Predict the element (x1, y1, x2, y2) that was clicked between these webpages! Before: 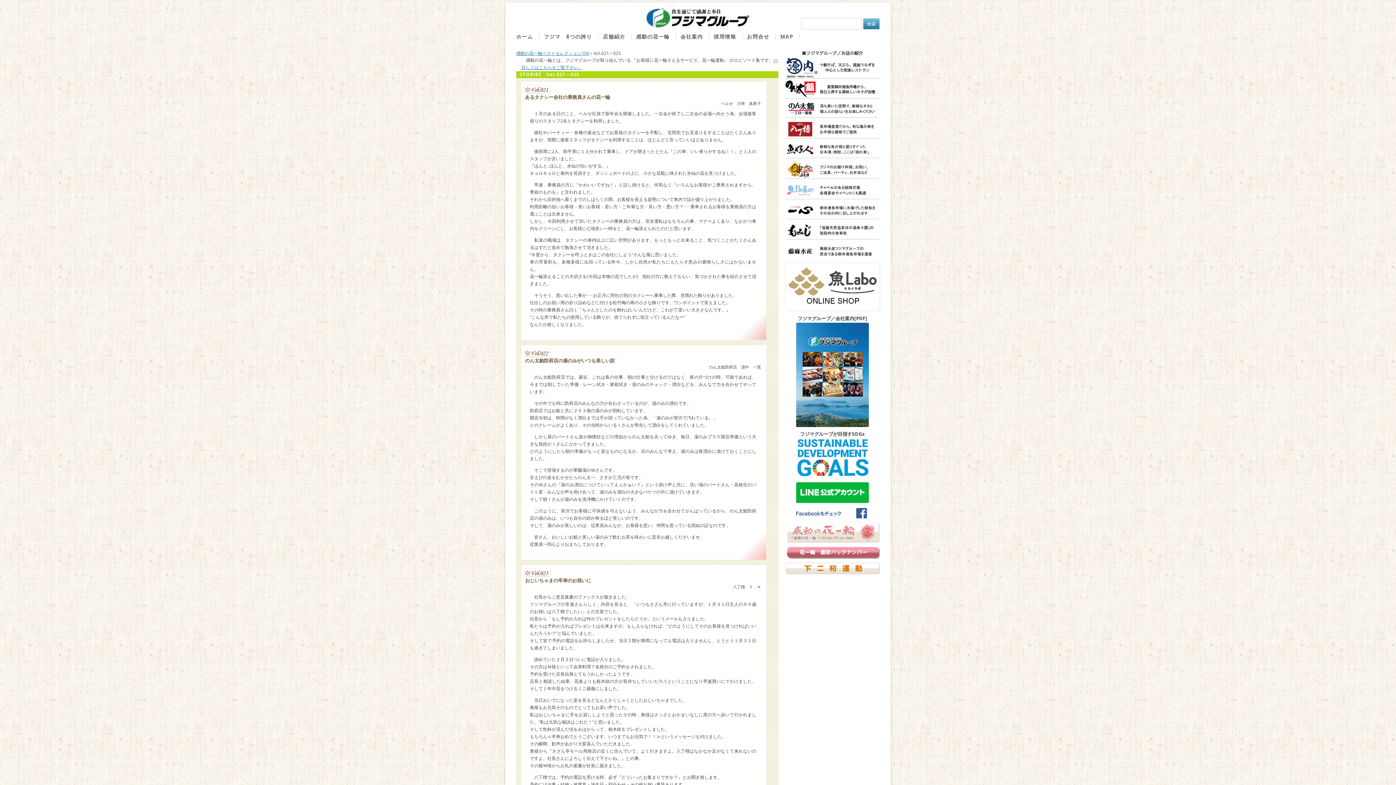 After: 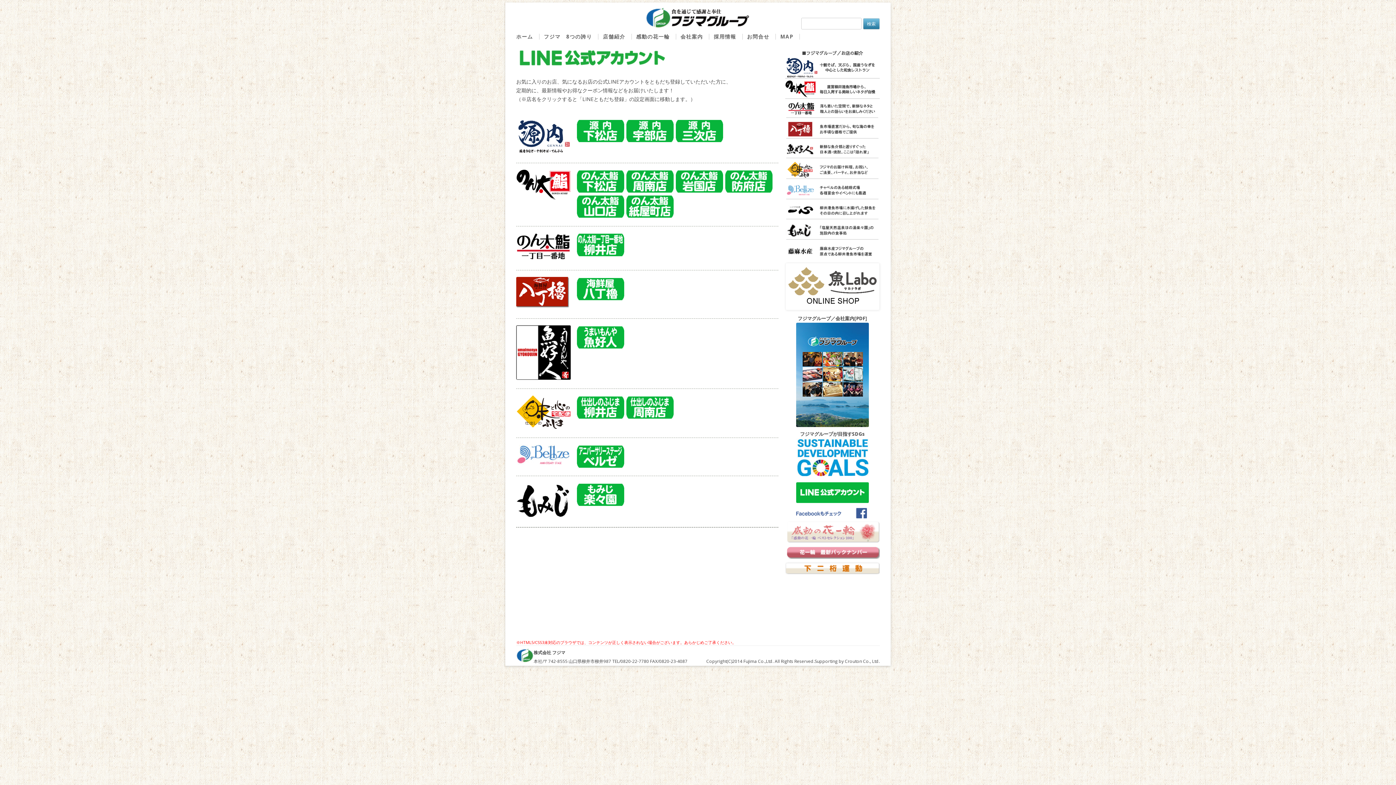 Action: bbox: (796, 498, 869, 504)